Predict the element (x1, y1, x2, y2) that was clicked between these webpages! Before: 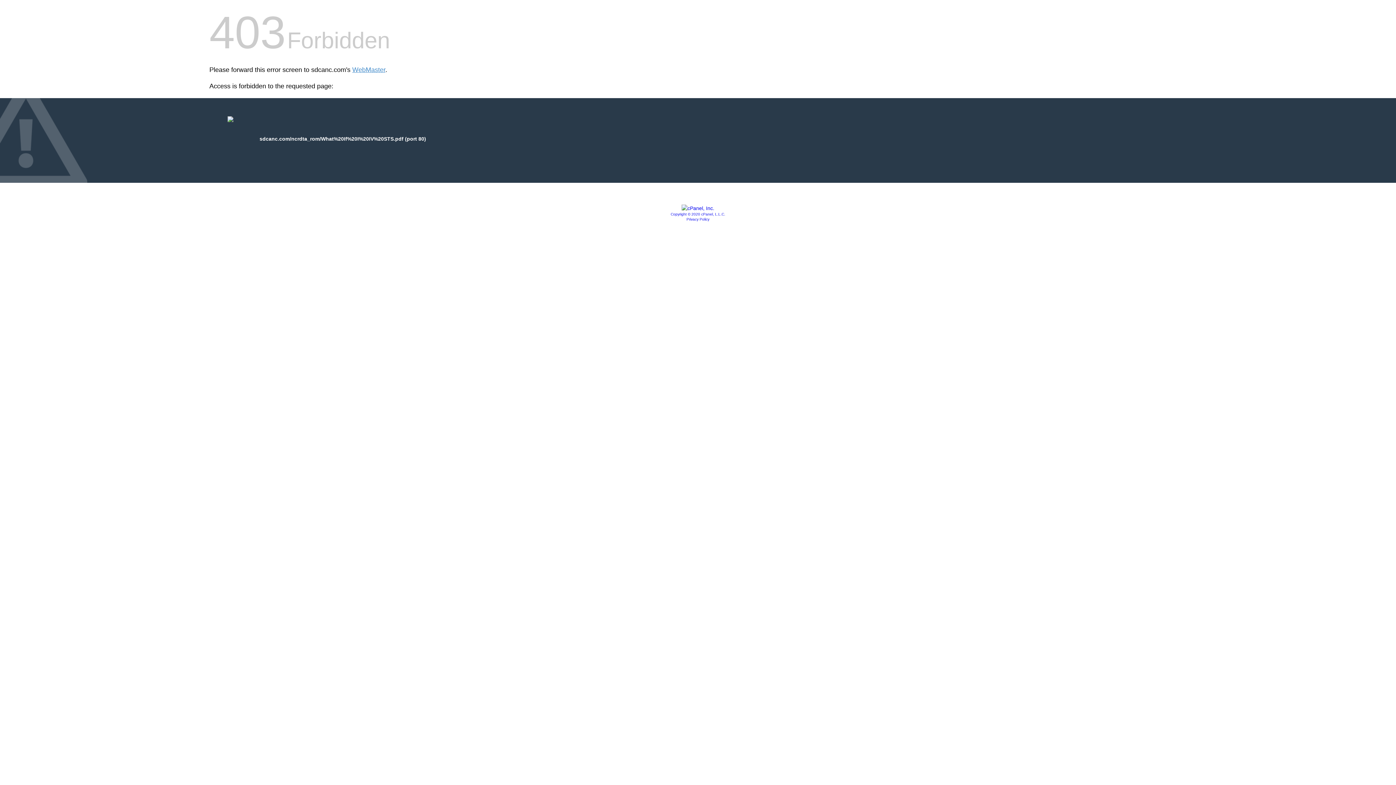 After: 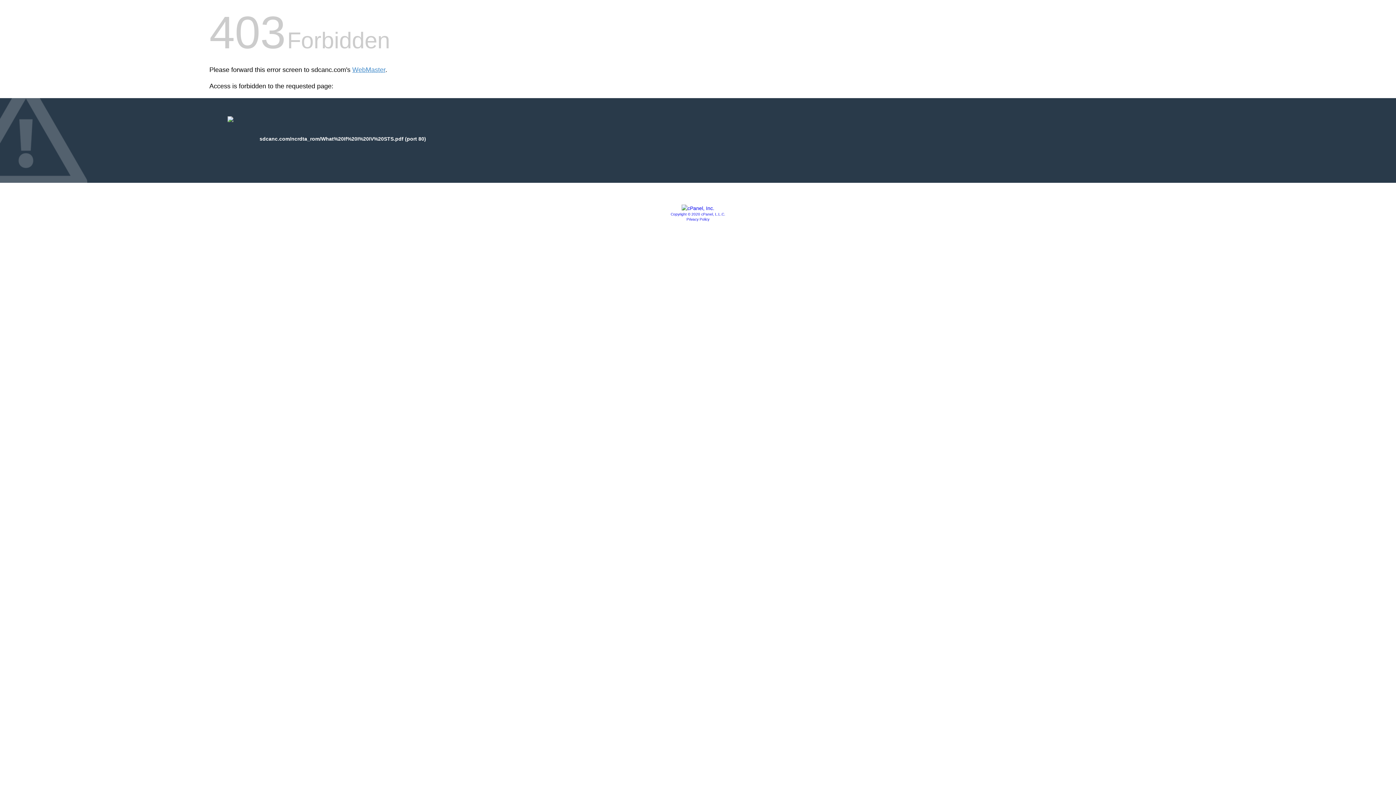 Action: label: Privacy Policy bbox: (686, 217, 709, 221)